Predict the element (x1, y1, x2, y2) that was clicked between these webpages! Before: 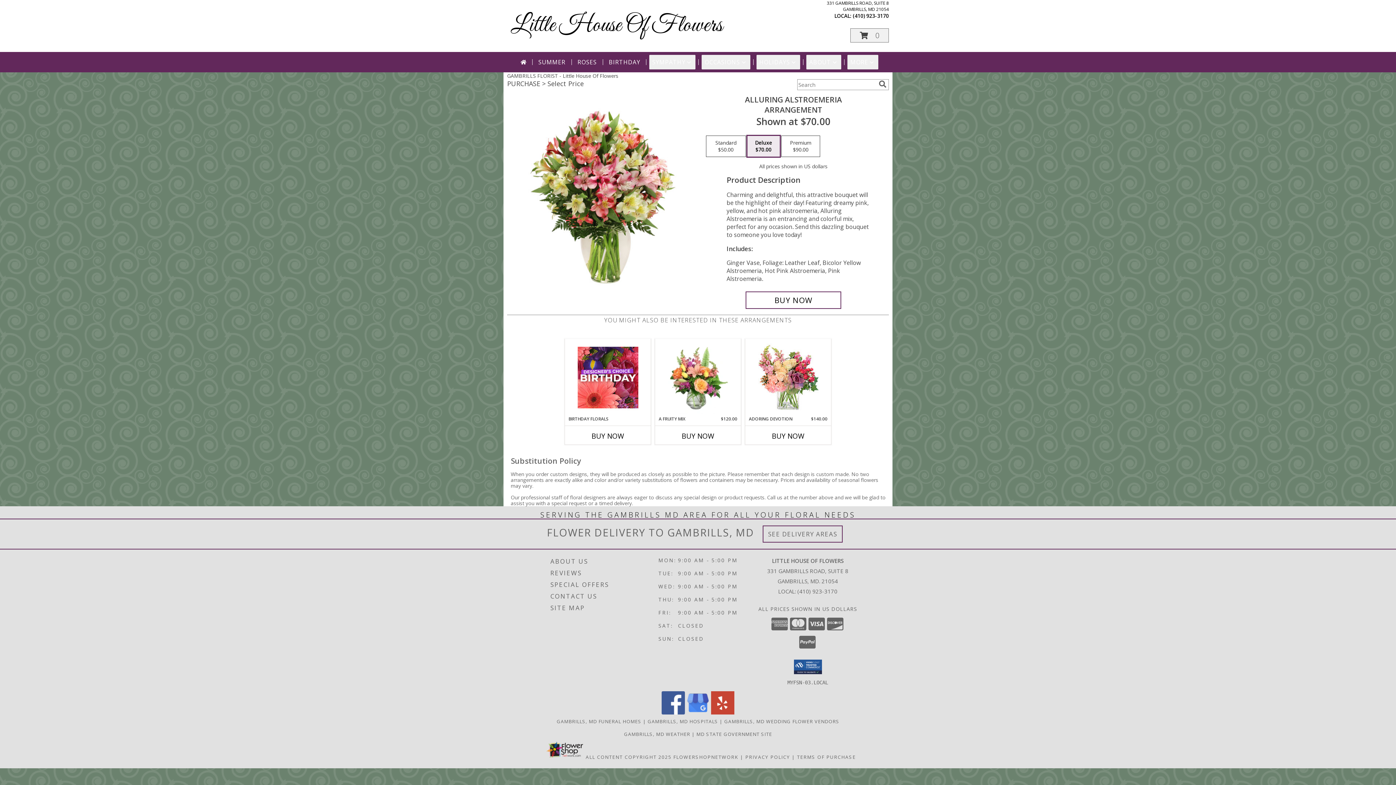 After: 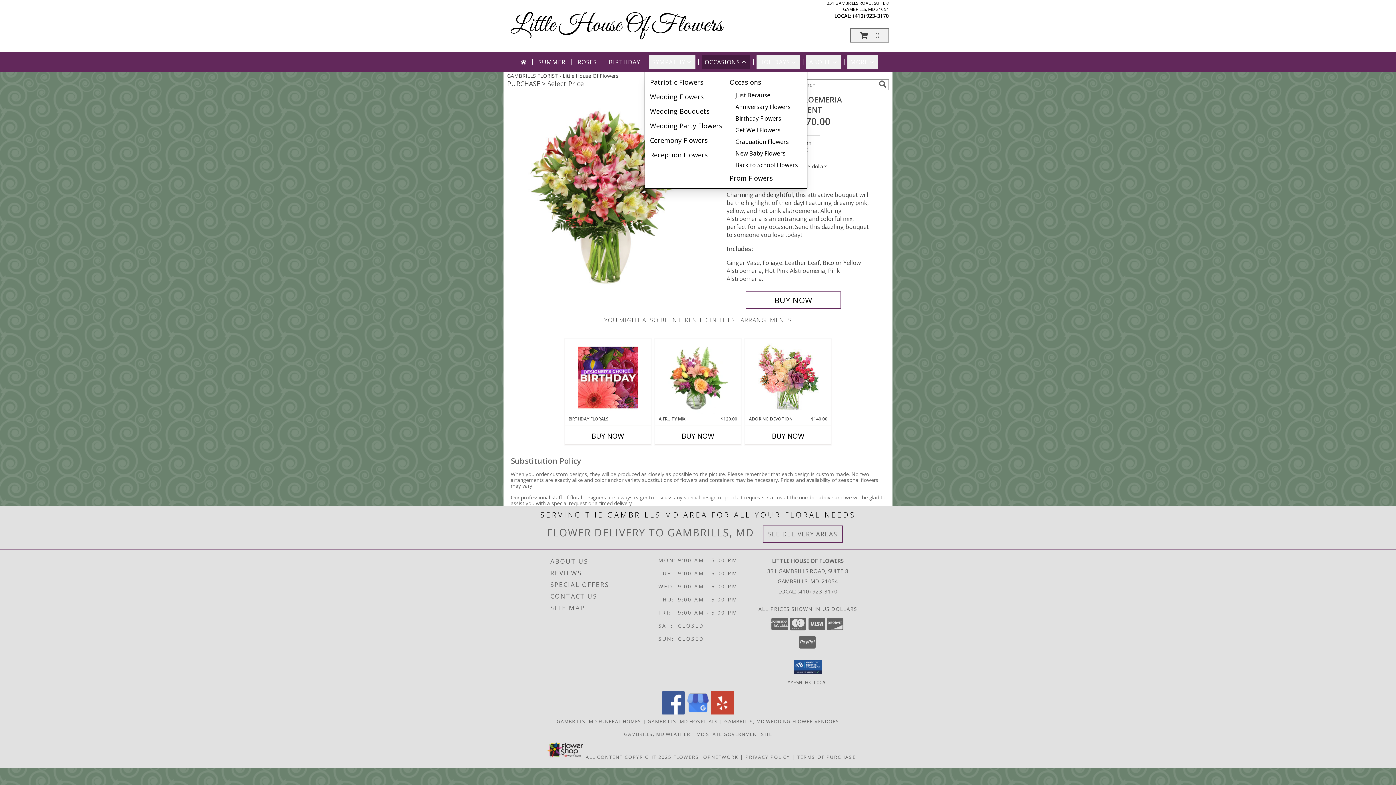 Action: bbox: (701, 54, 750, 69) label: OCCASIONS